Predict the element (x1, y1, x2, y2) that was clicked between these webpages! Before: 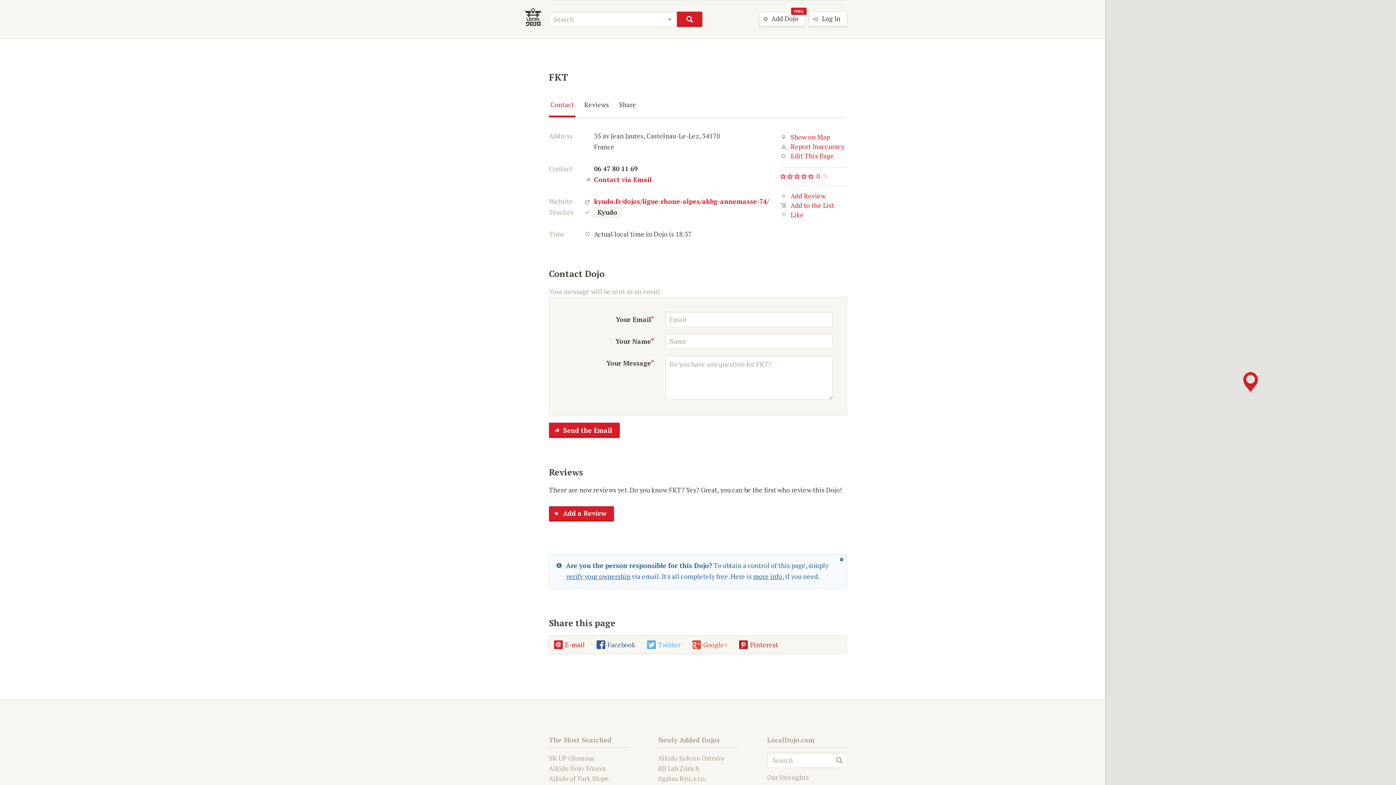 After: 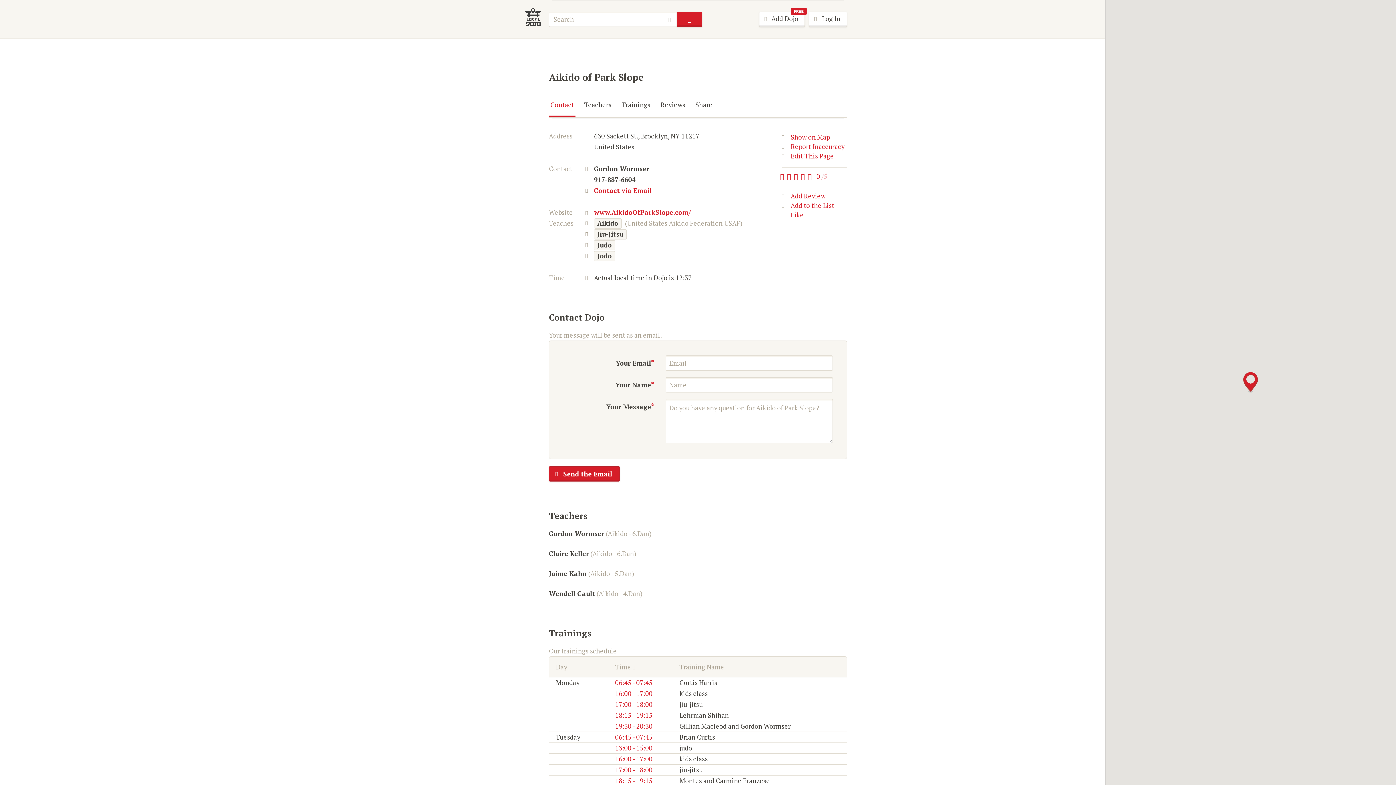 Action: label: Aikido of Park Slope bbox: (549, 774, 609, 783)